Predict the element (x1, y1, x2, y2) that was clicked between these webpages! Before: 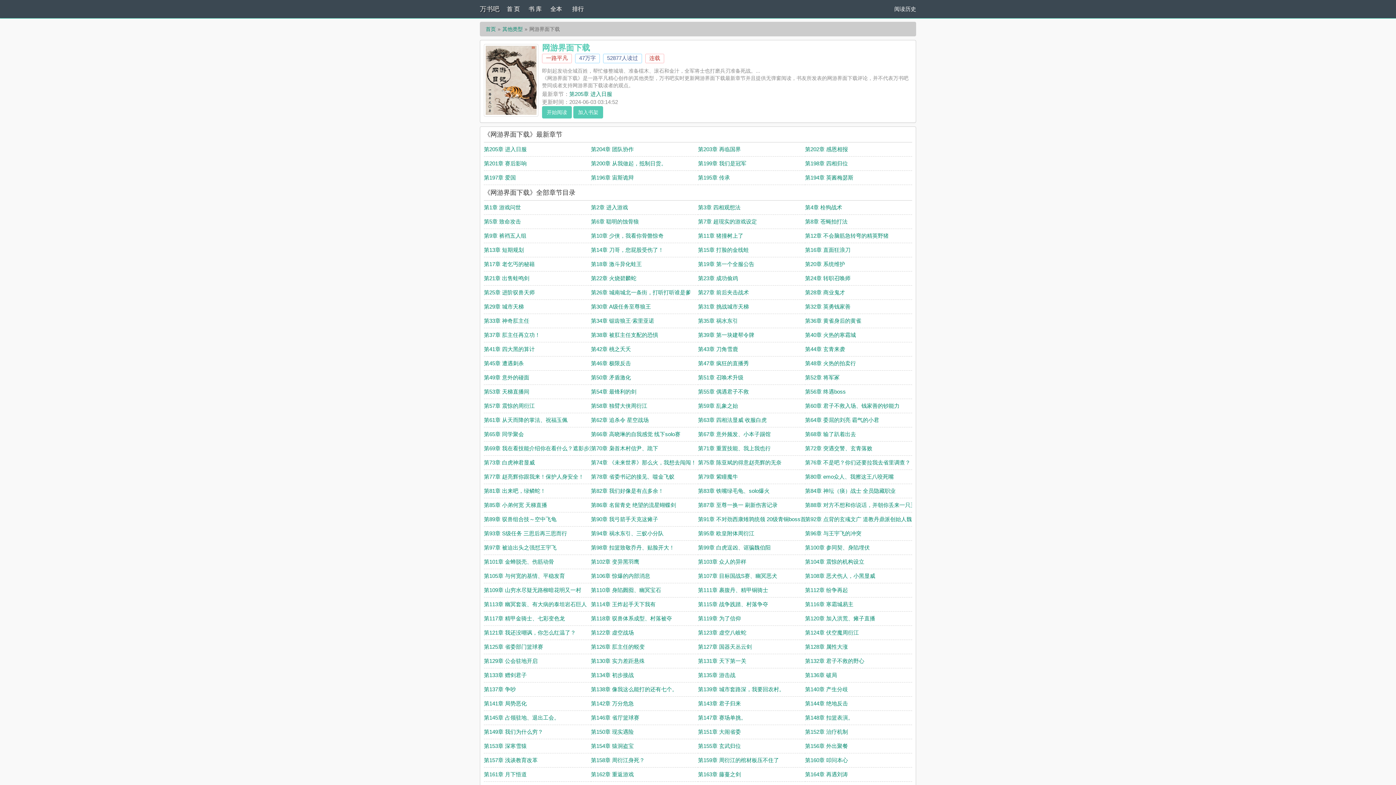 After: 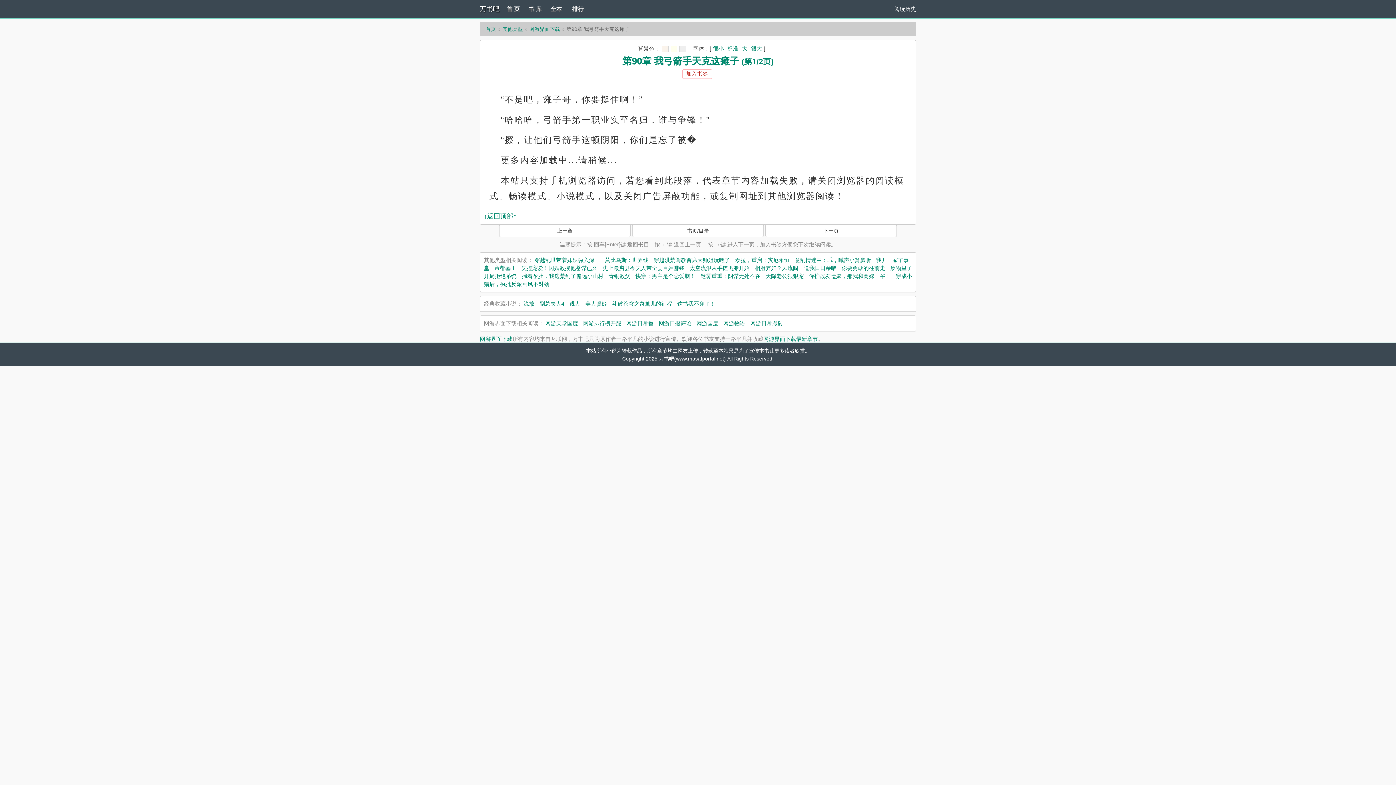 Action: bbox: (591, 516, 658, 522) label: 第90章 我弓箭手天克这瘫子